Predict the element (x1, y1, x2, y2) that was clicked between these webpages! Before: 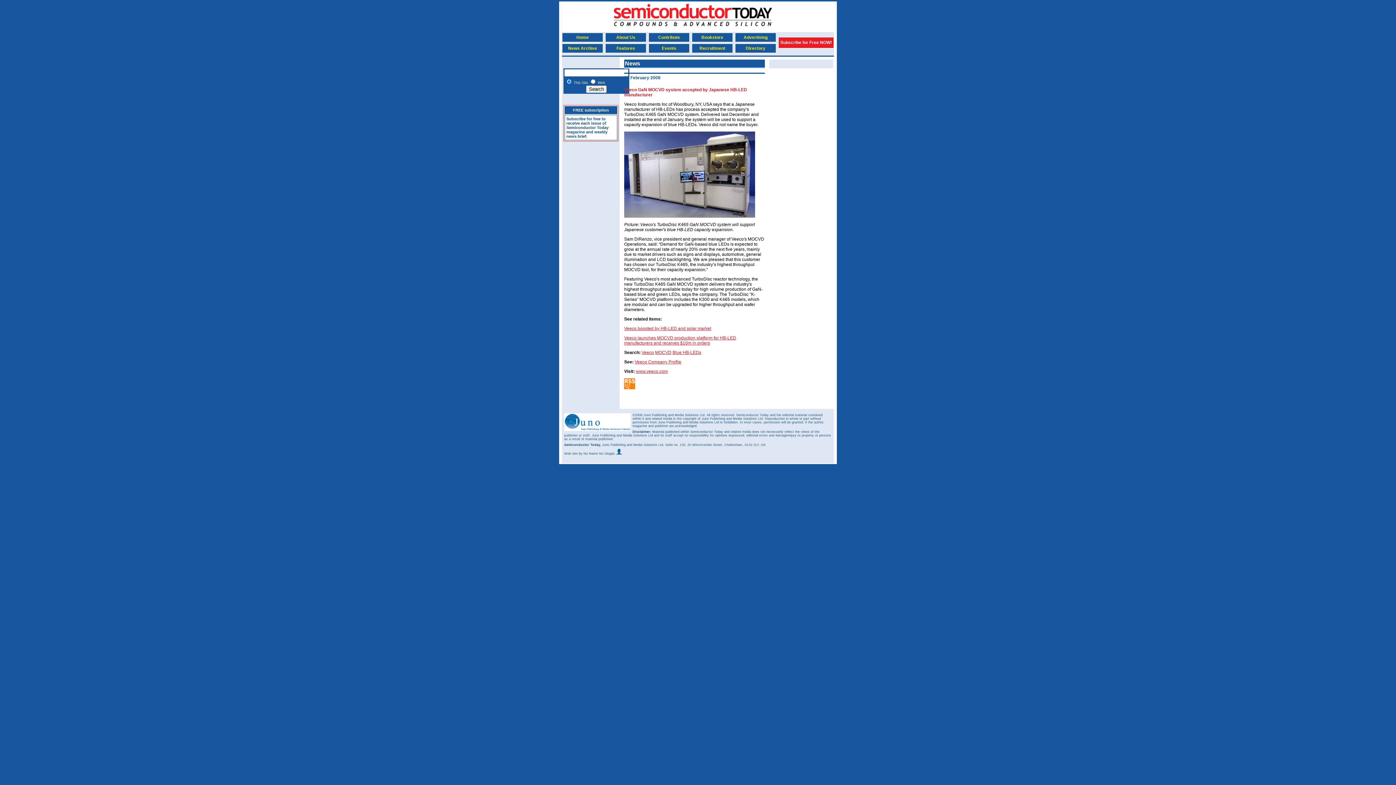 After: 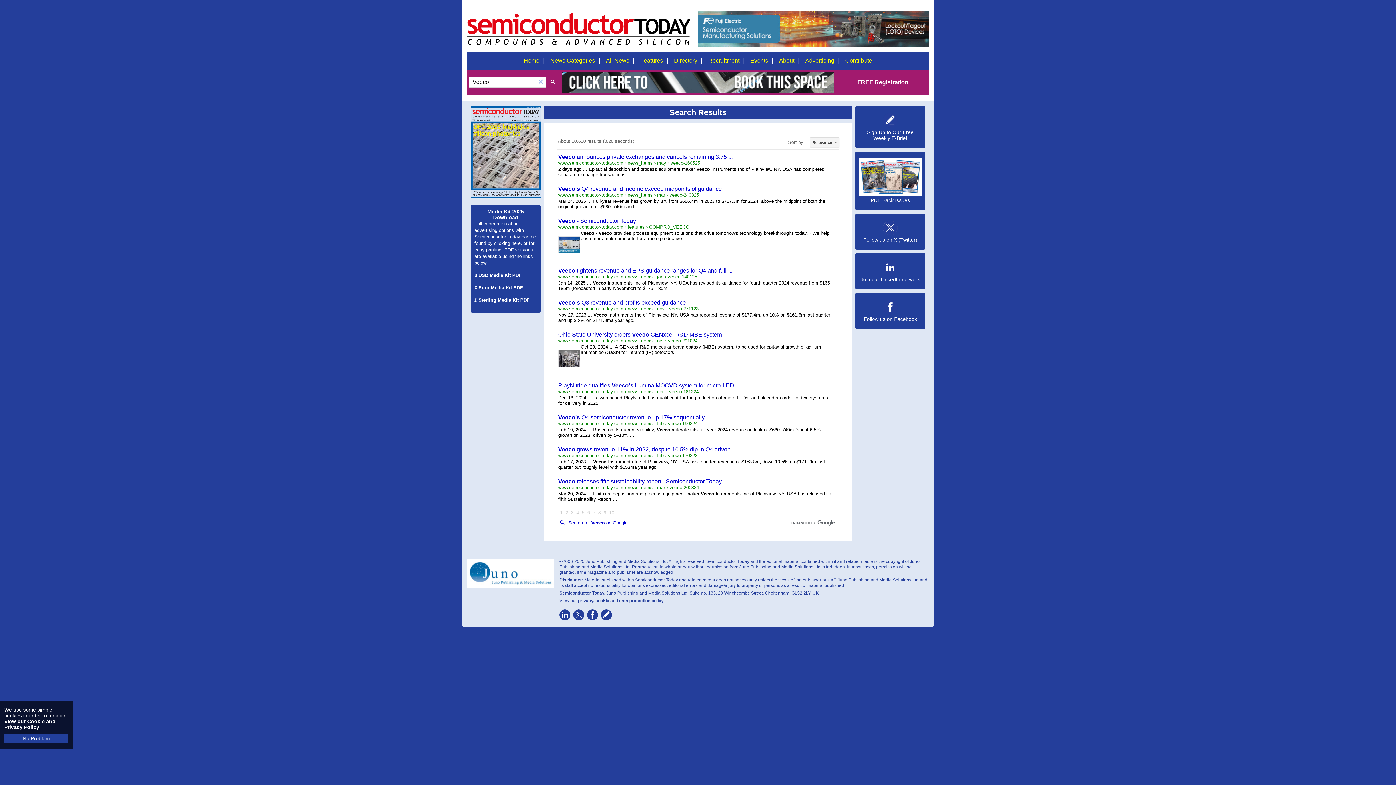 Action: label: Veeco bbox: (641, 350, 654, 355)